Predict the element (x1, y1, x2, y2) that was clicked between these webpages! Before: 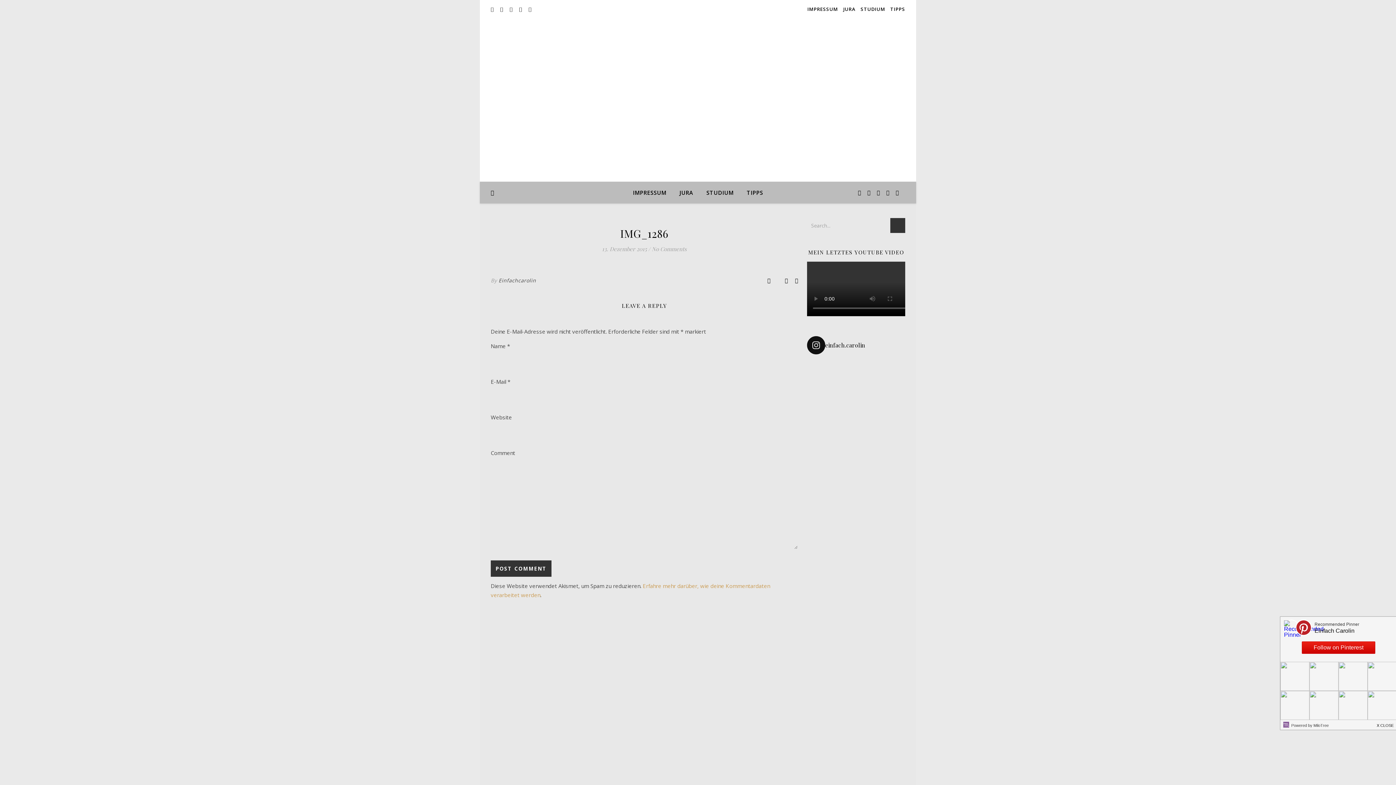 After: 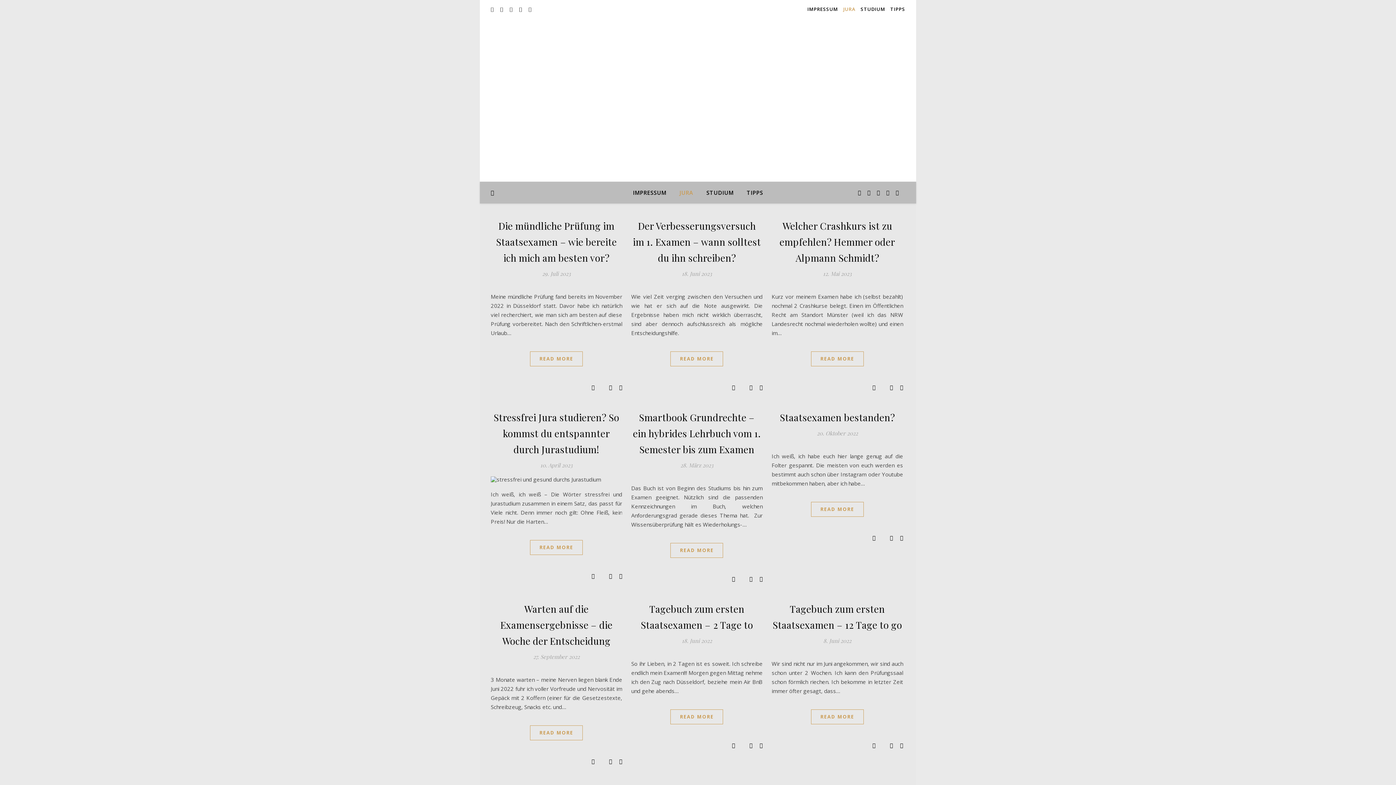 Action: label: JURA bbox: (673, 181, 699, 203)